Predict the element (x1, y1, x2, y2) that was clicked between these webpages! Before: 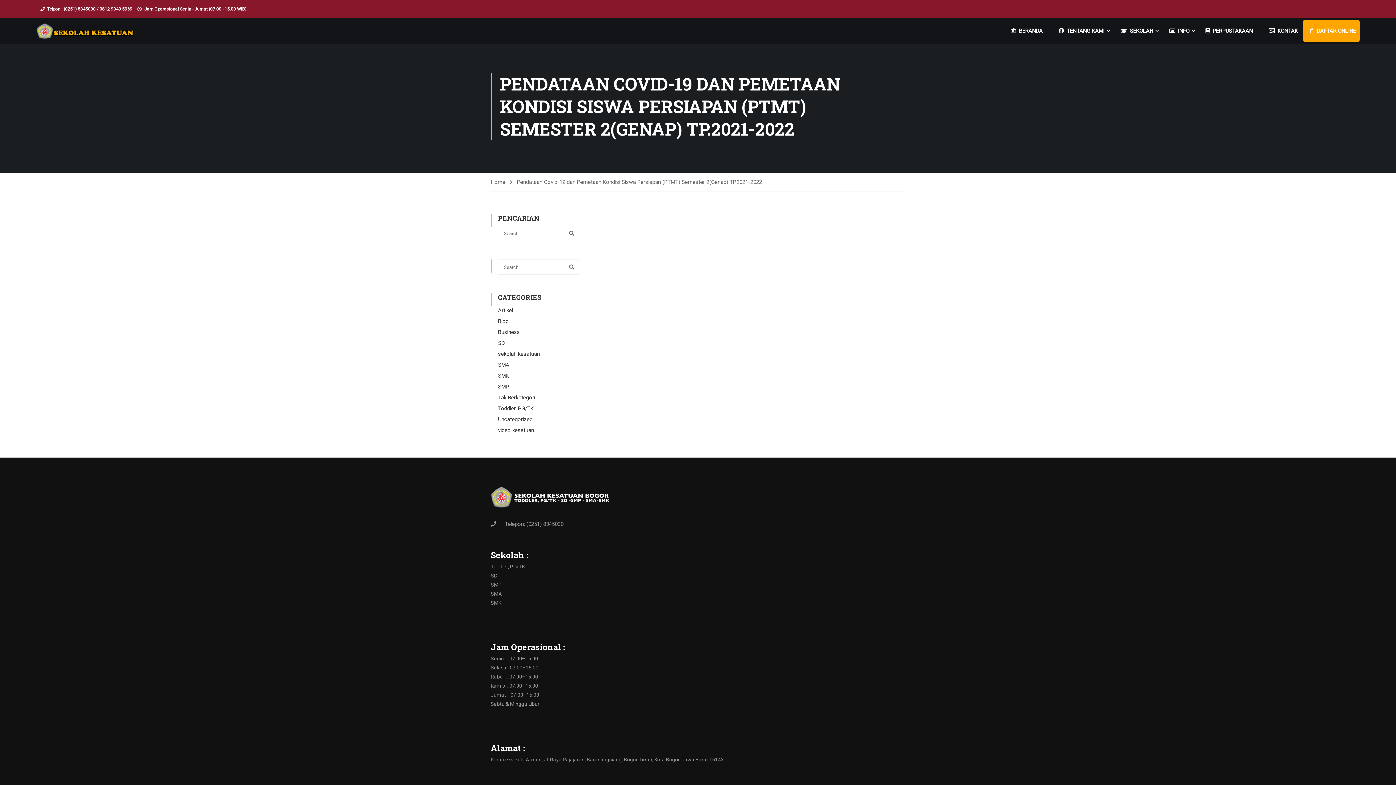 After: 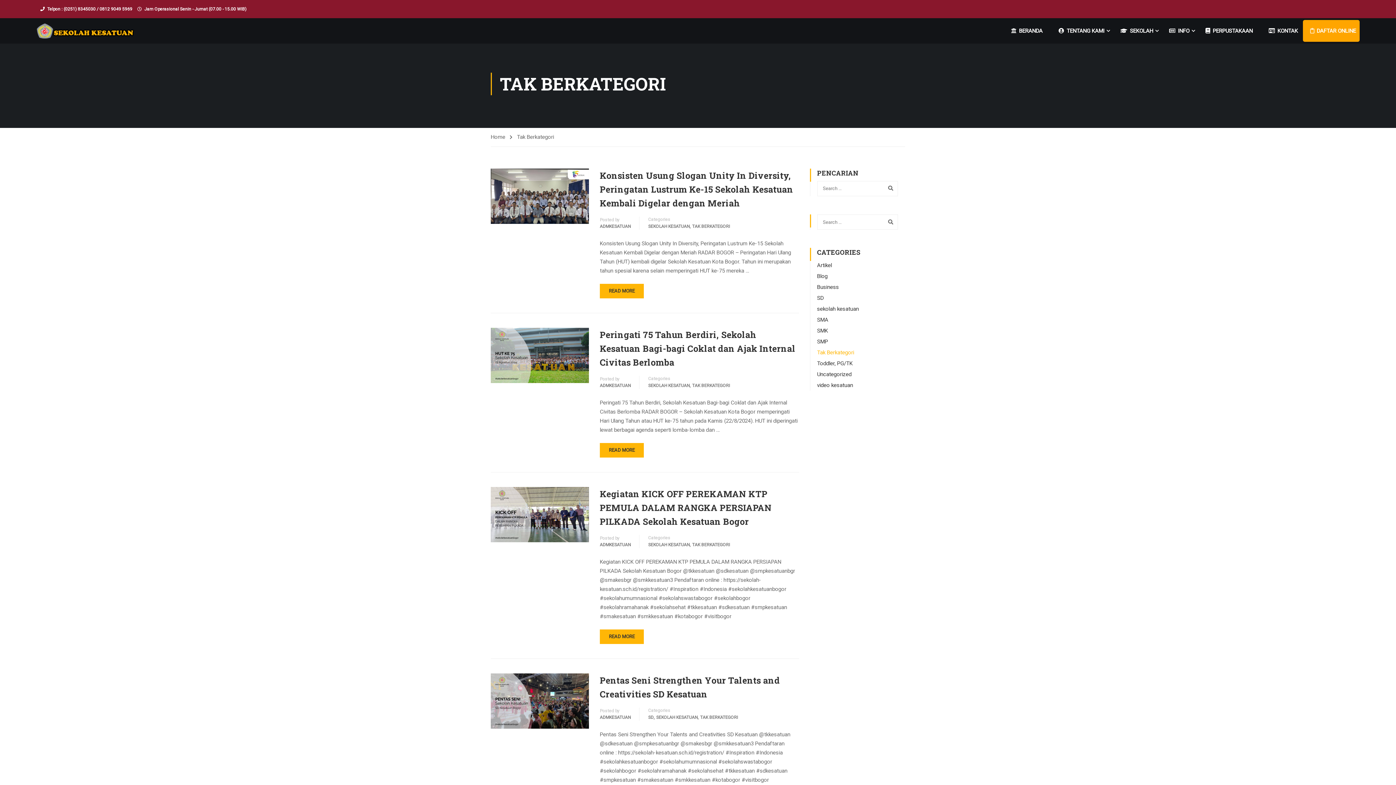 Action: label: Tak Berkategori bbox: (498, 394, 535, 401)